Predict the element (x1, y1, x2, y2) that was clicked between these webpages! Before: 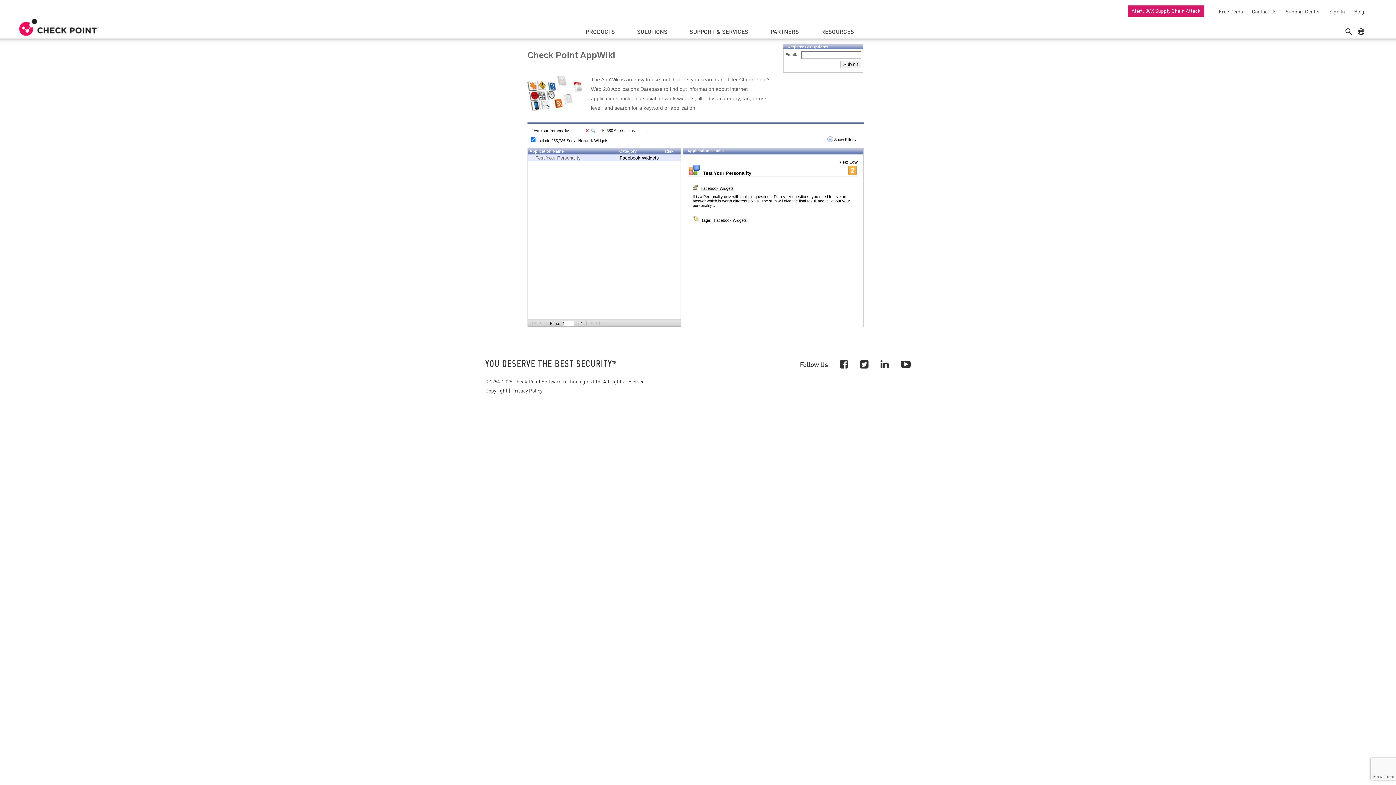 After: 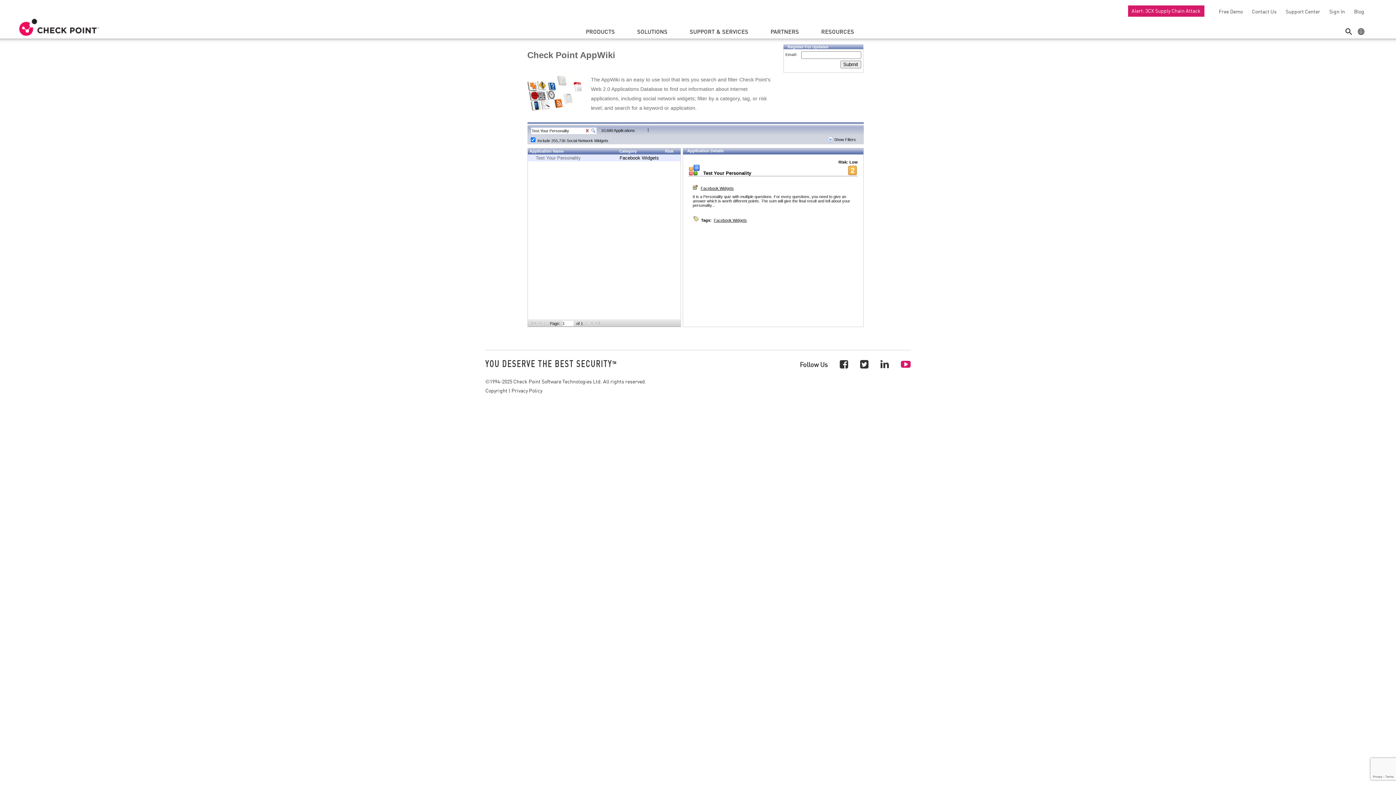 Action: bbox: (901, 357, 910, 370)